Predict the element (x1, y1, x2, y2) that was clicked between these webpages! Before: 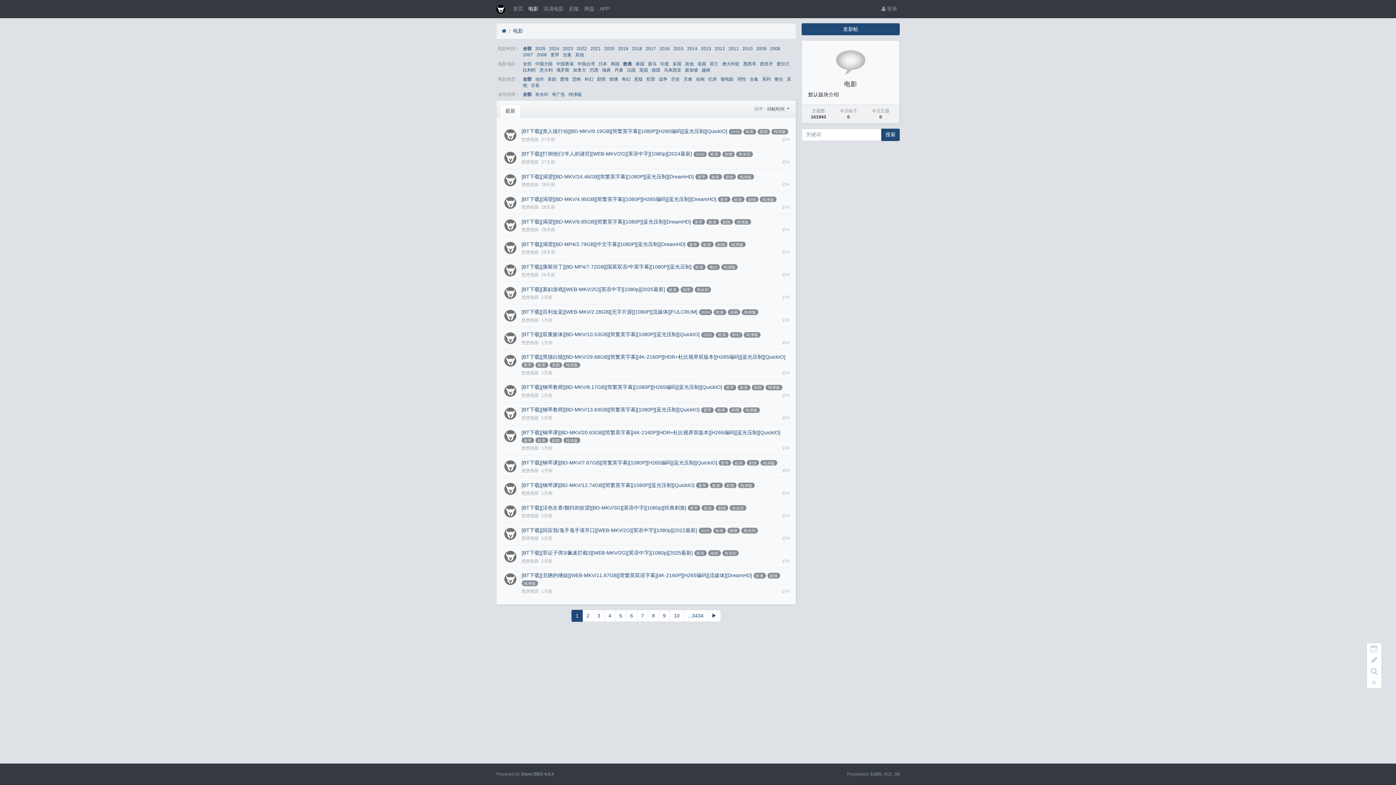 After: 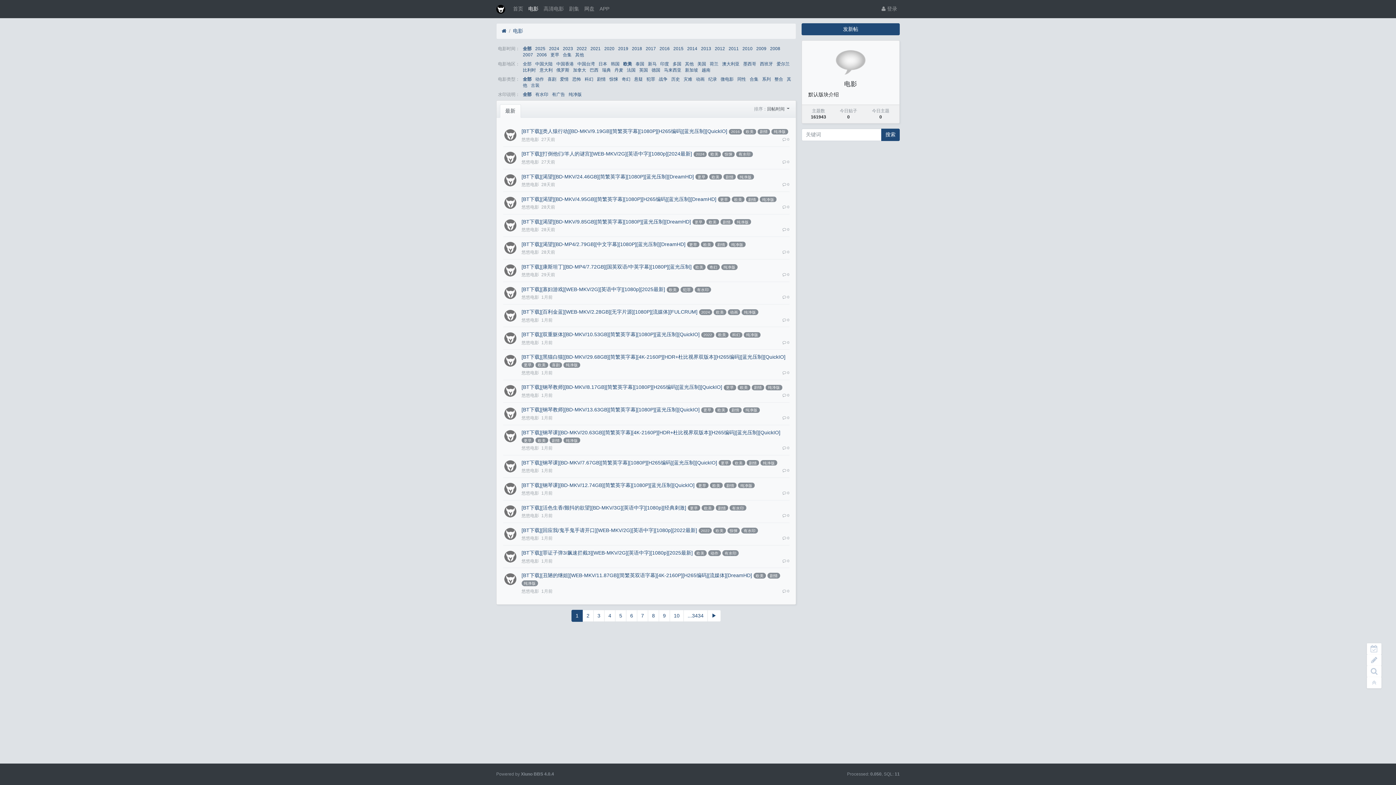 Action: bbox: (713, 309, 726, 315) label: 欧美